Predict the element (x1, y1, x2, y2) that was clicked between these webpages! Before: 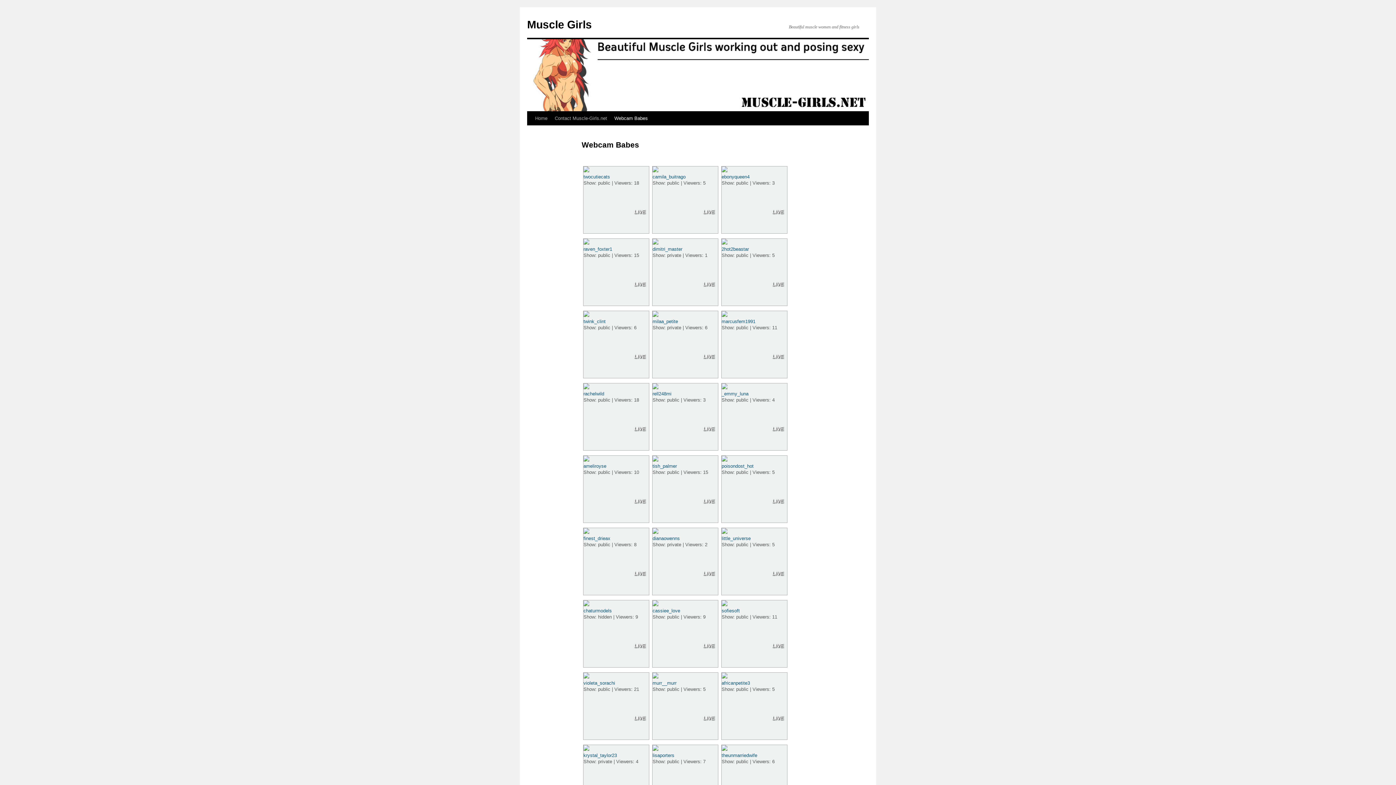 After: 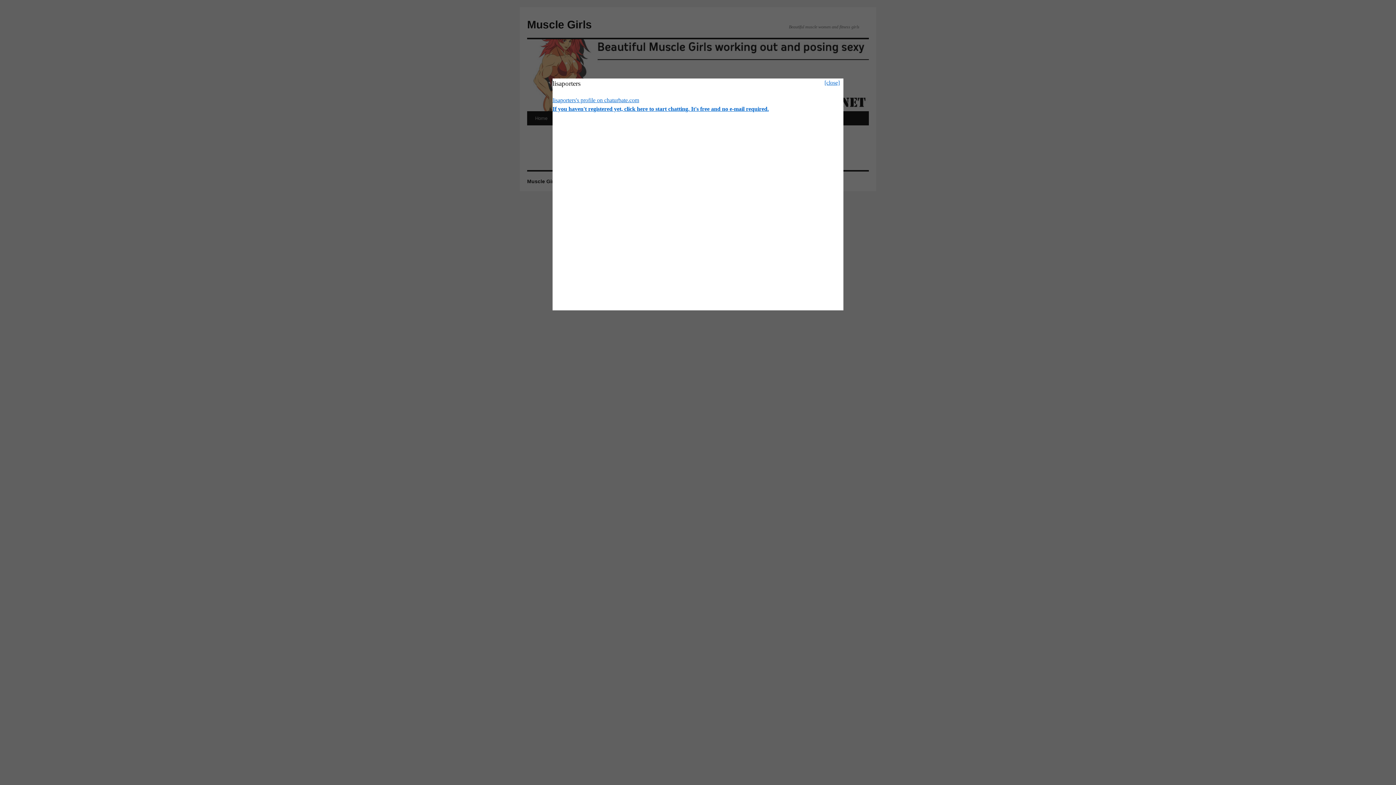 Action: label: lisaporters bbox: (652, 753, 674, 758)